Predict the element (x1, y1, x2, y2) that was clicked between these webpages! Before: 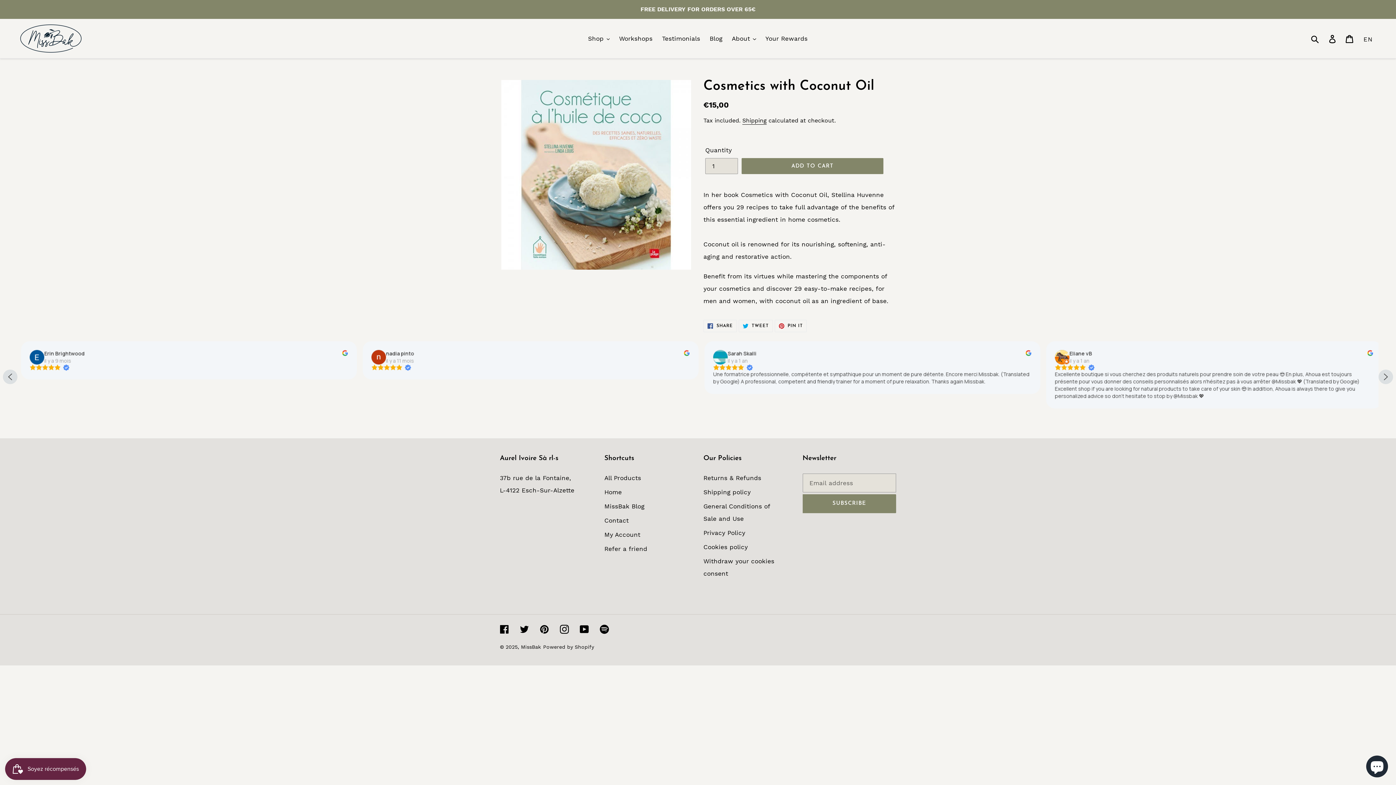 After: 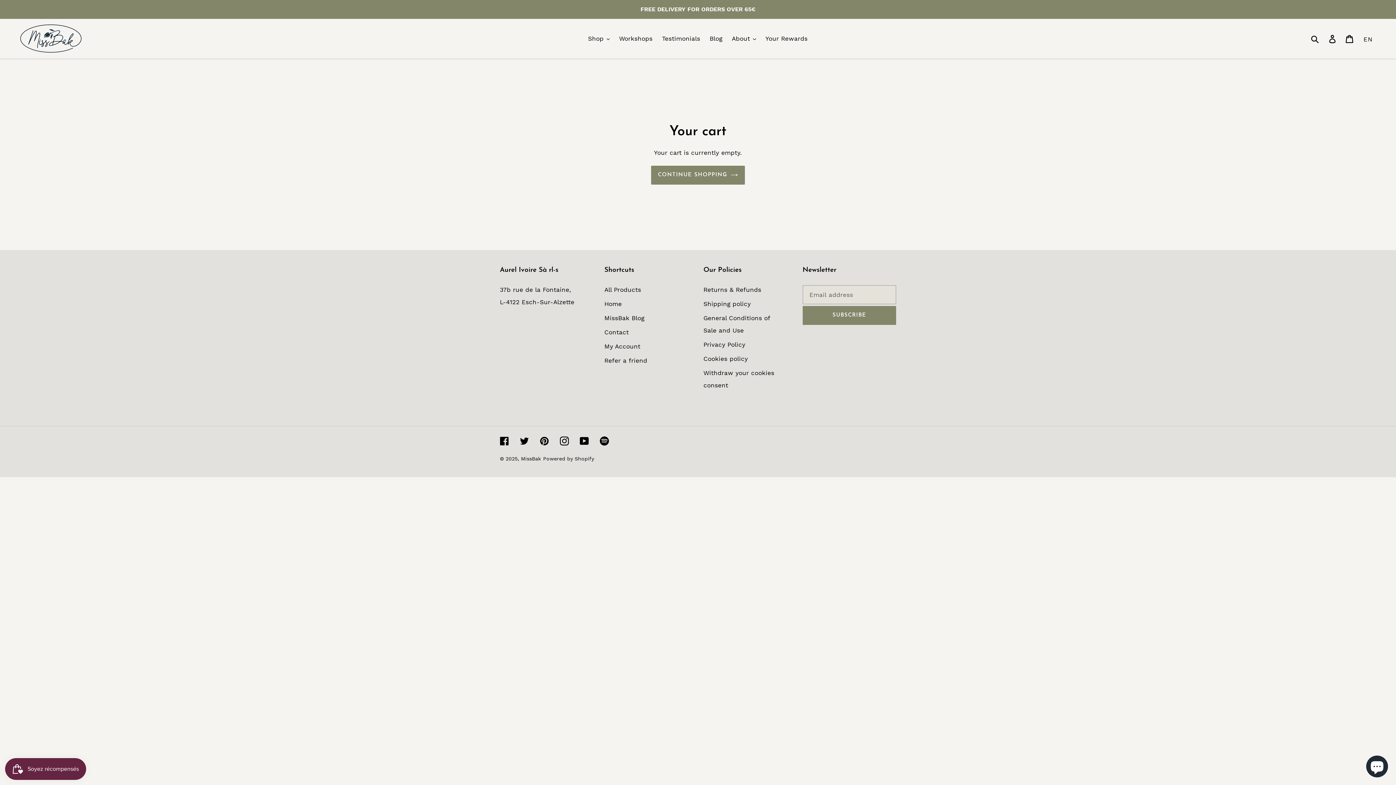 Action: bbox: (1341, 28, 1358, 48) label: Cart